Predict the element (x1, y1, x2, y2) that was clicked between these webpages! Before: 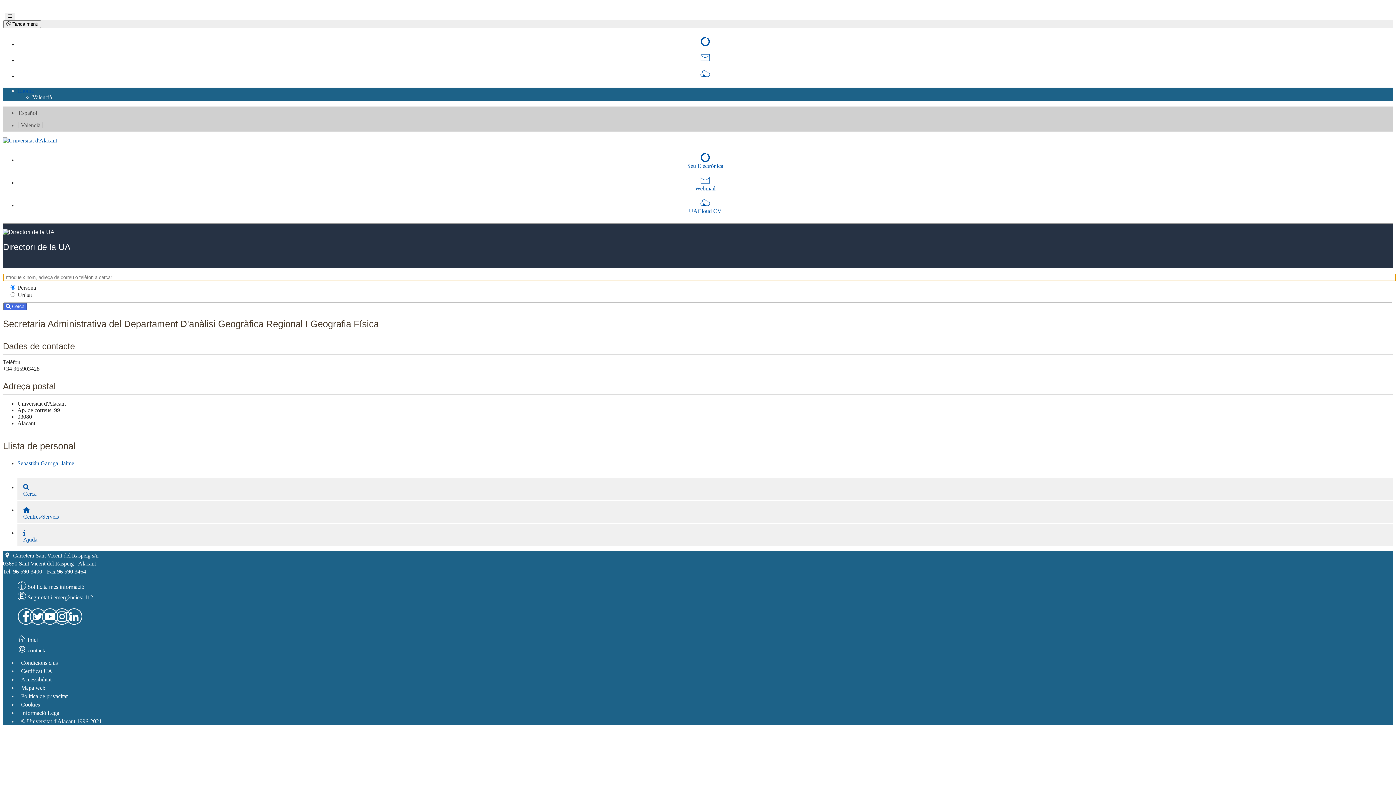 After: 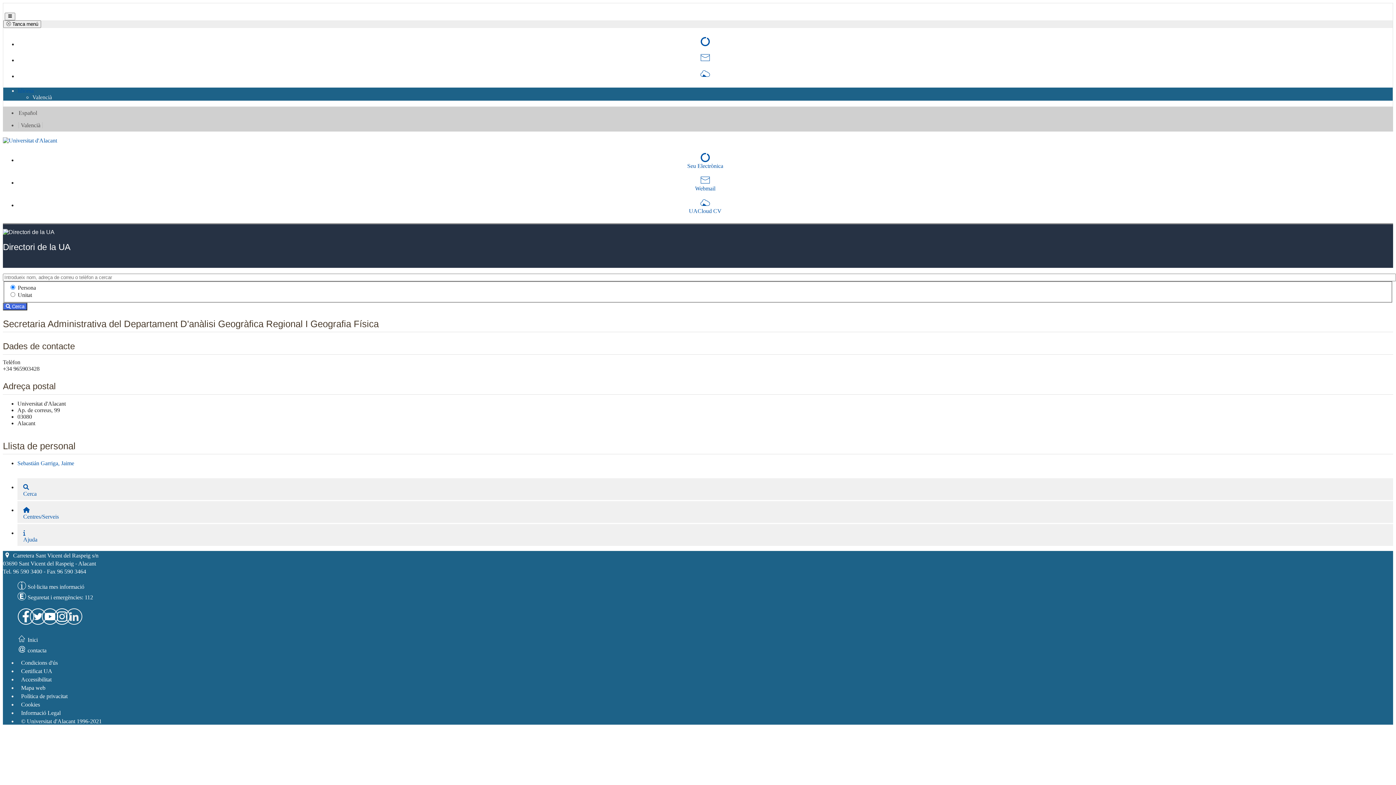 Action: bbox: (65, 608, 75, 625) label: LinkedIn